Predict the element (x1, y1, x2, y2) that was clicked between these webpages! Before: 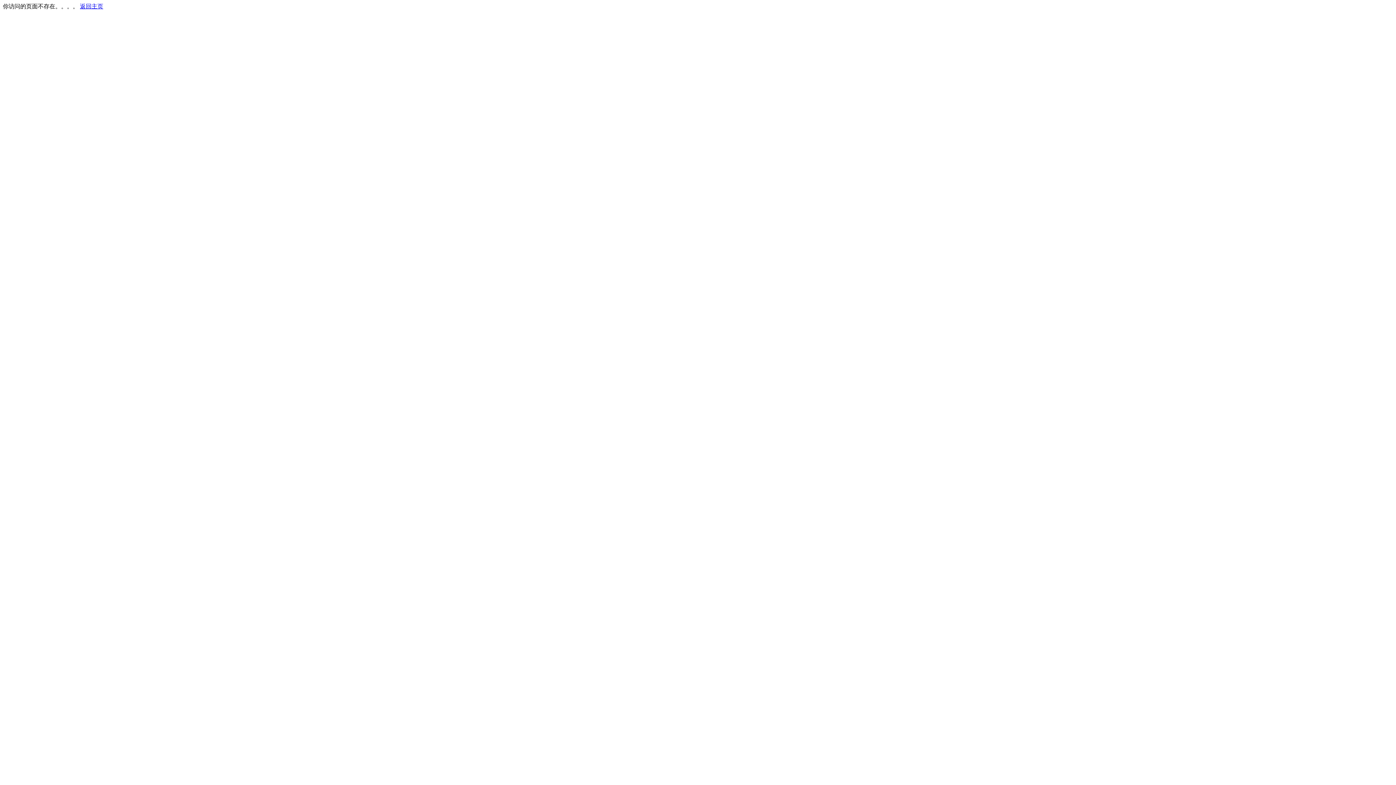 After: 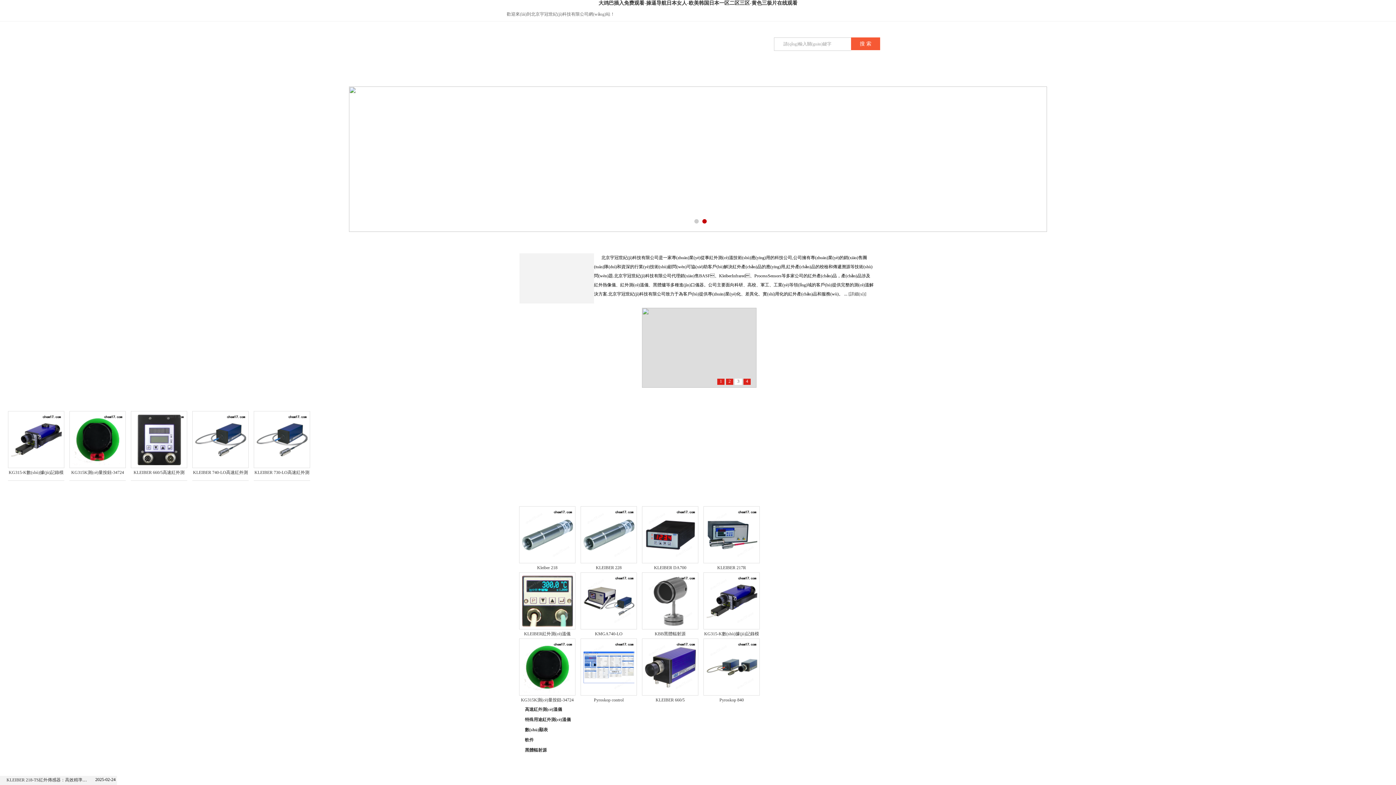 Action: bbox: (80, 3, 103, 9) label: 返回主页